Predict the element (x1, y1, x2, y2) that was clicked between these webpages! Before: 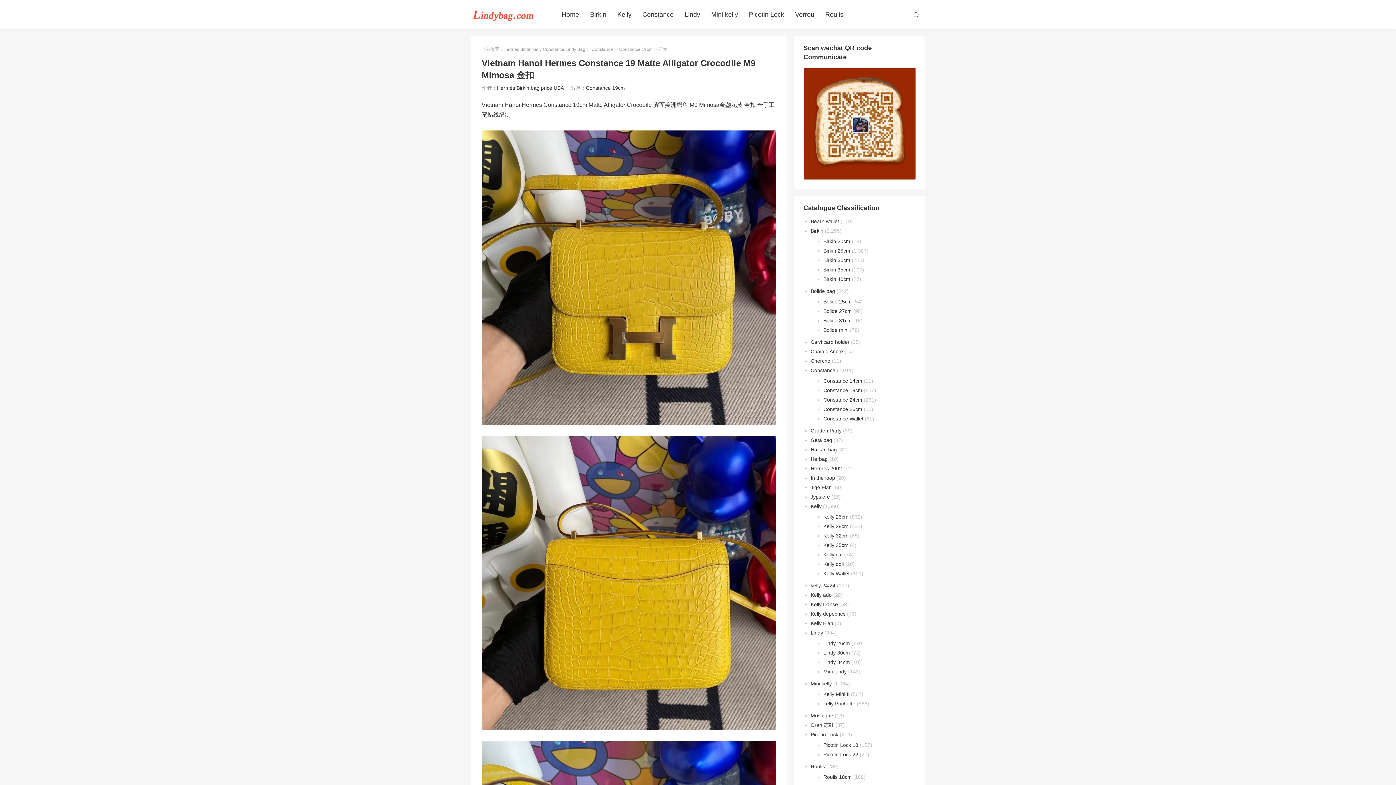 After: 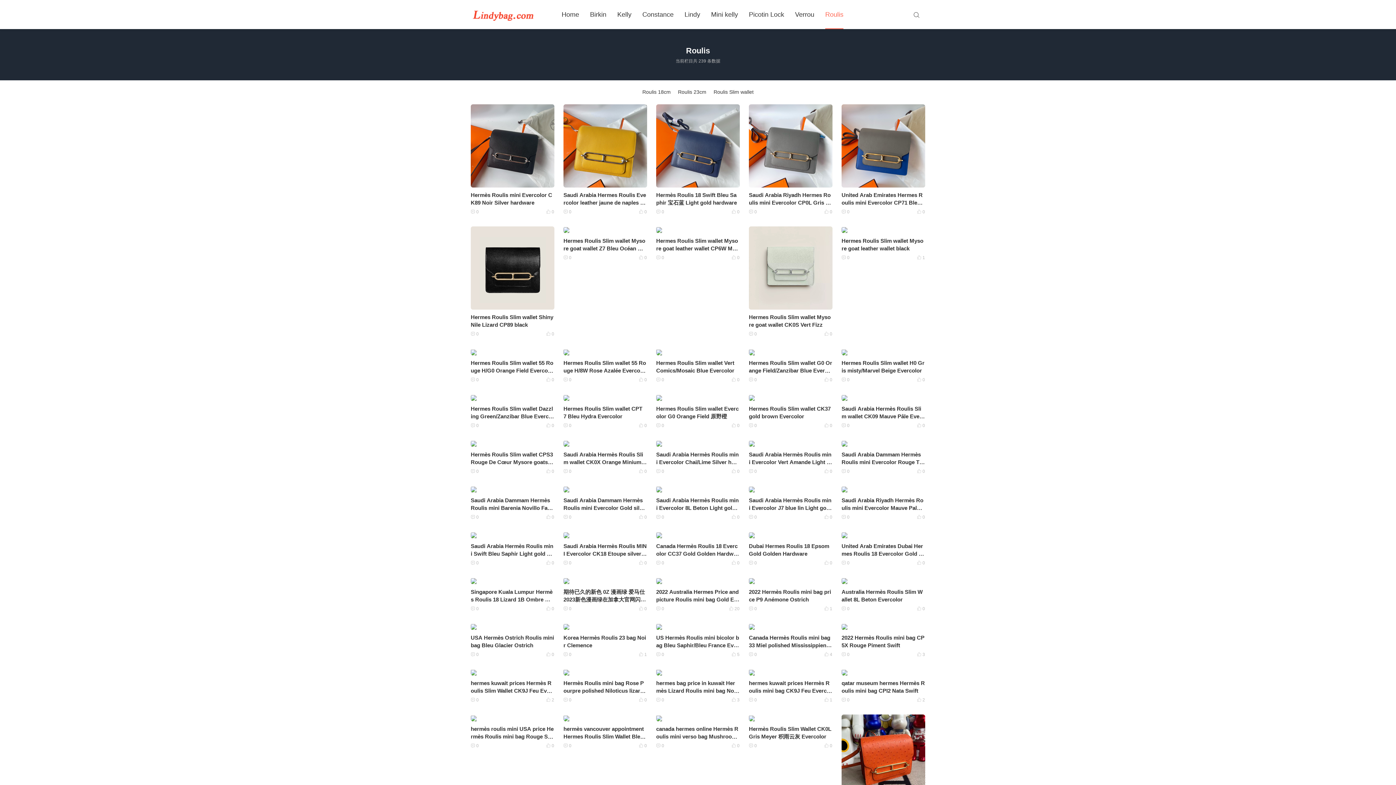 Action: label: Roulis bbox: (810, 764, 825, 769)